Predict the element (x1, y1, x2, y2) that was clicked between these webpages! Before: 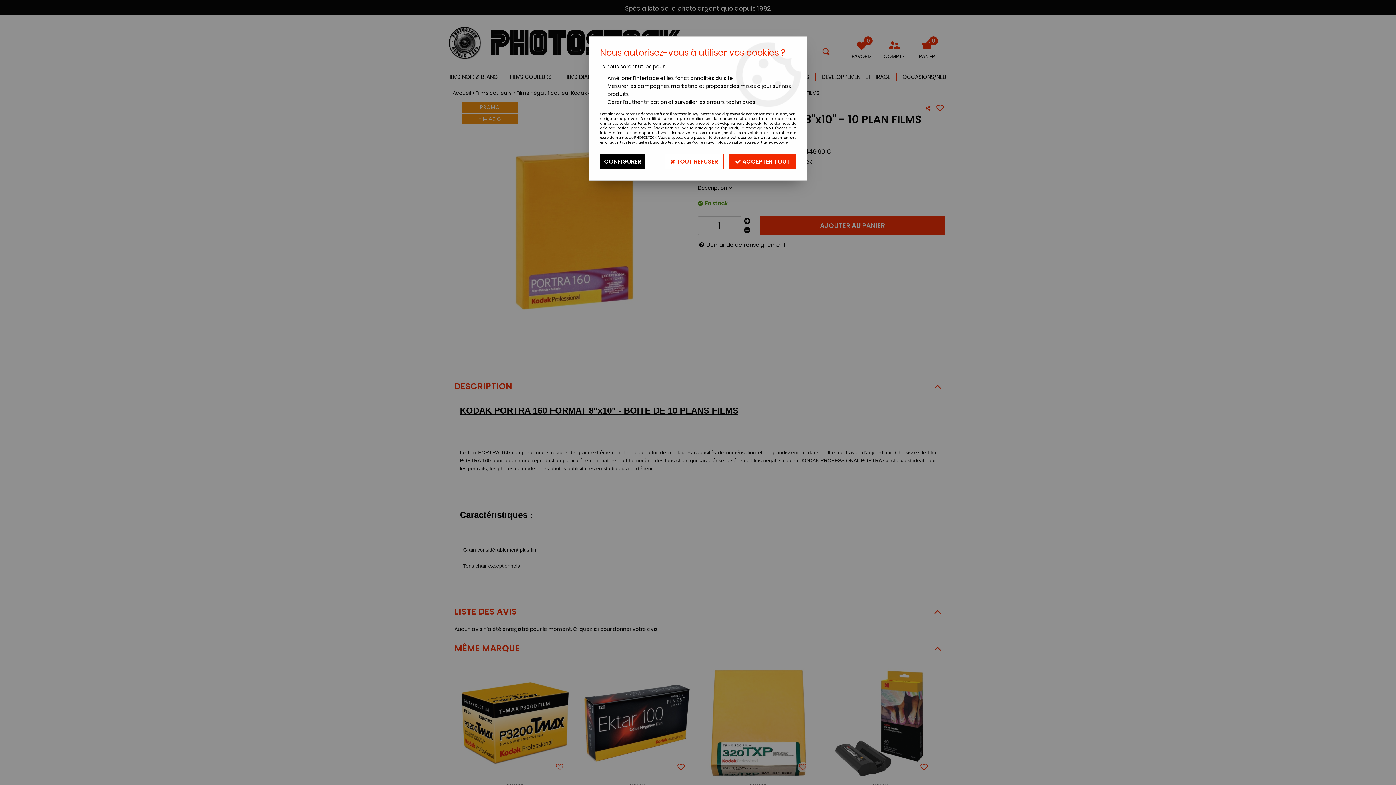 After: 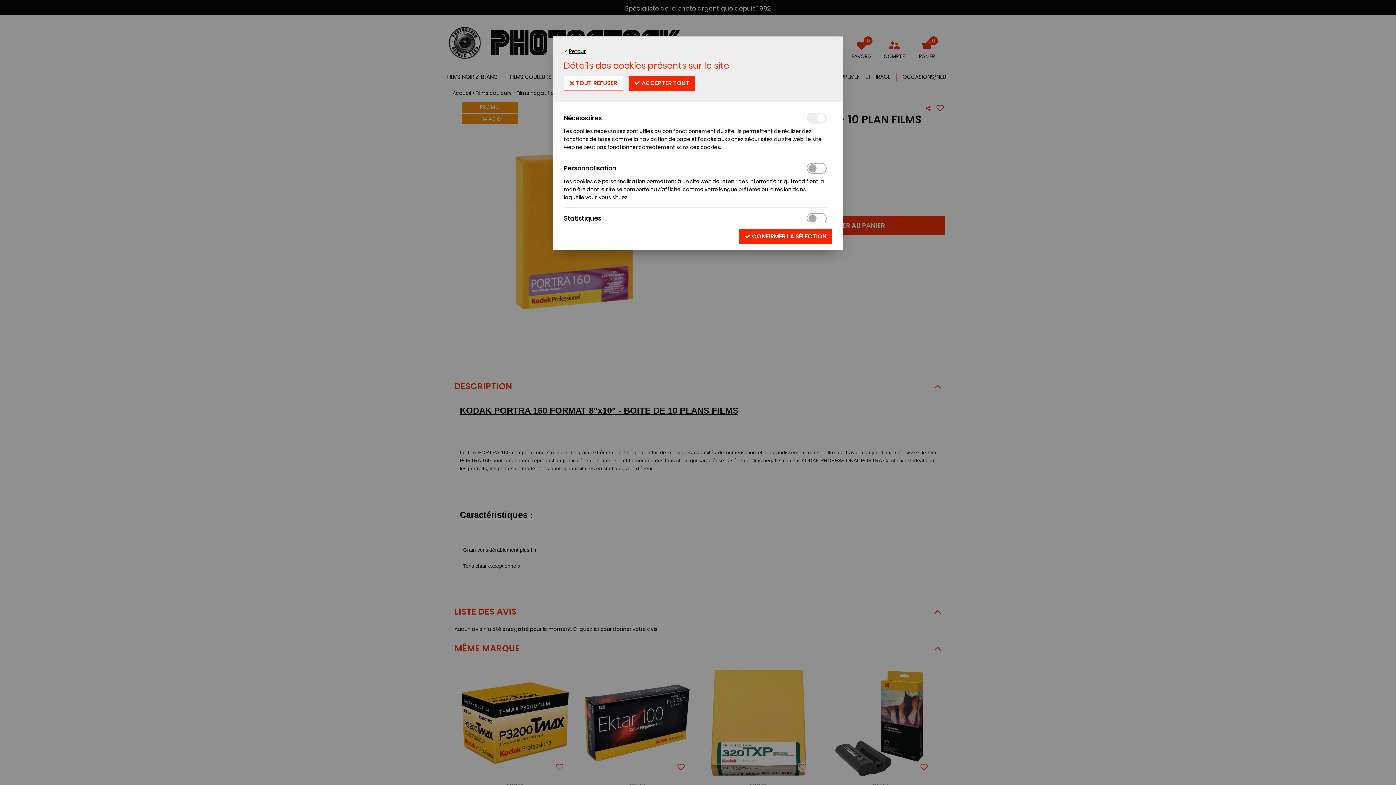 Action: bbox: (600, 154, 645, 169) label: CONFIGURER